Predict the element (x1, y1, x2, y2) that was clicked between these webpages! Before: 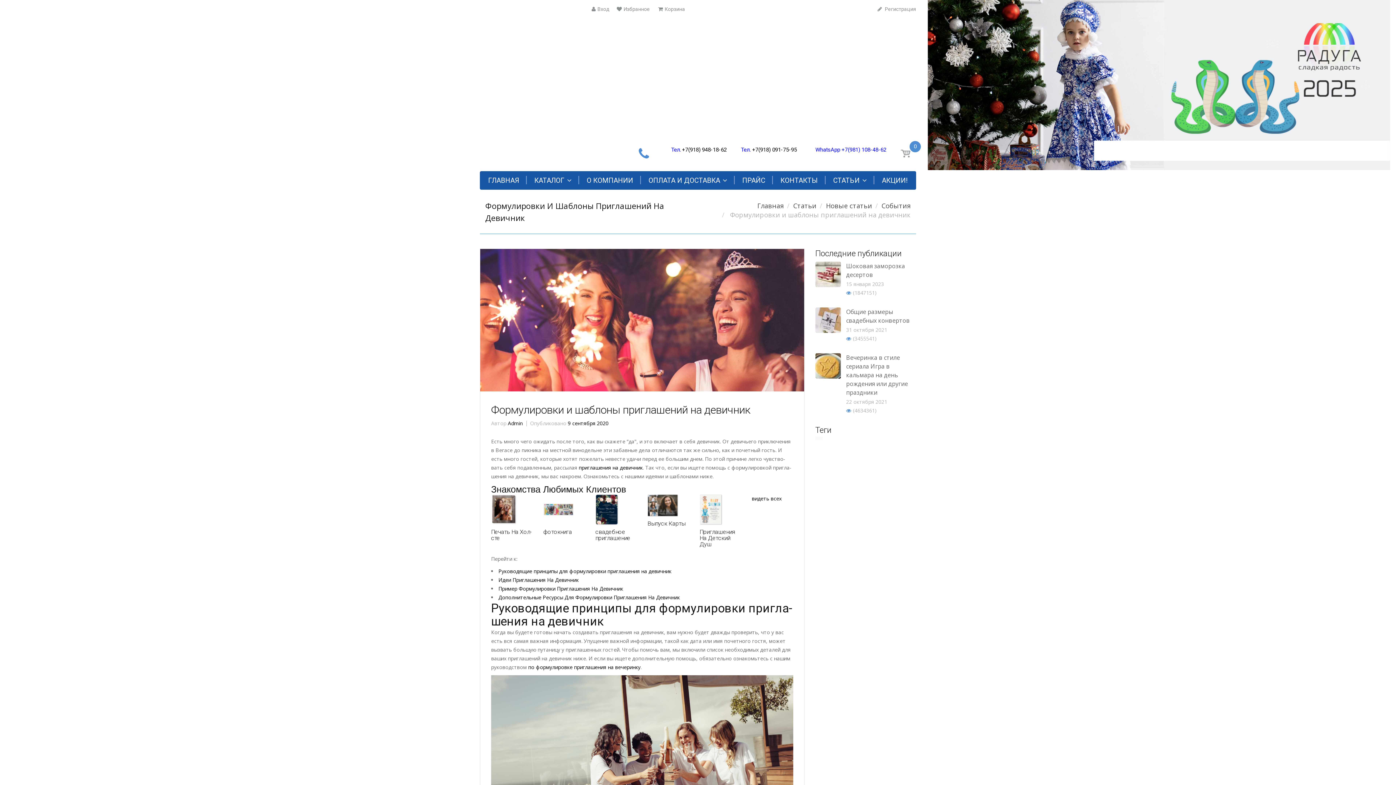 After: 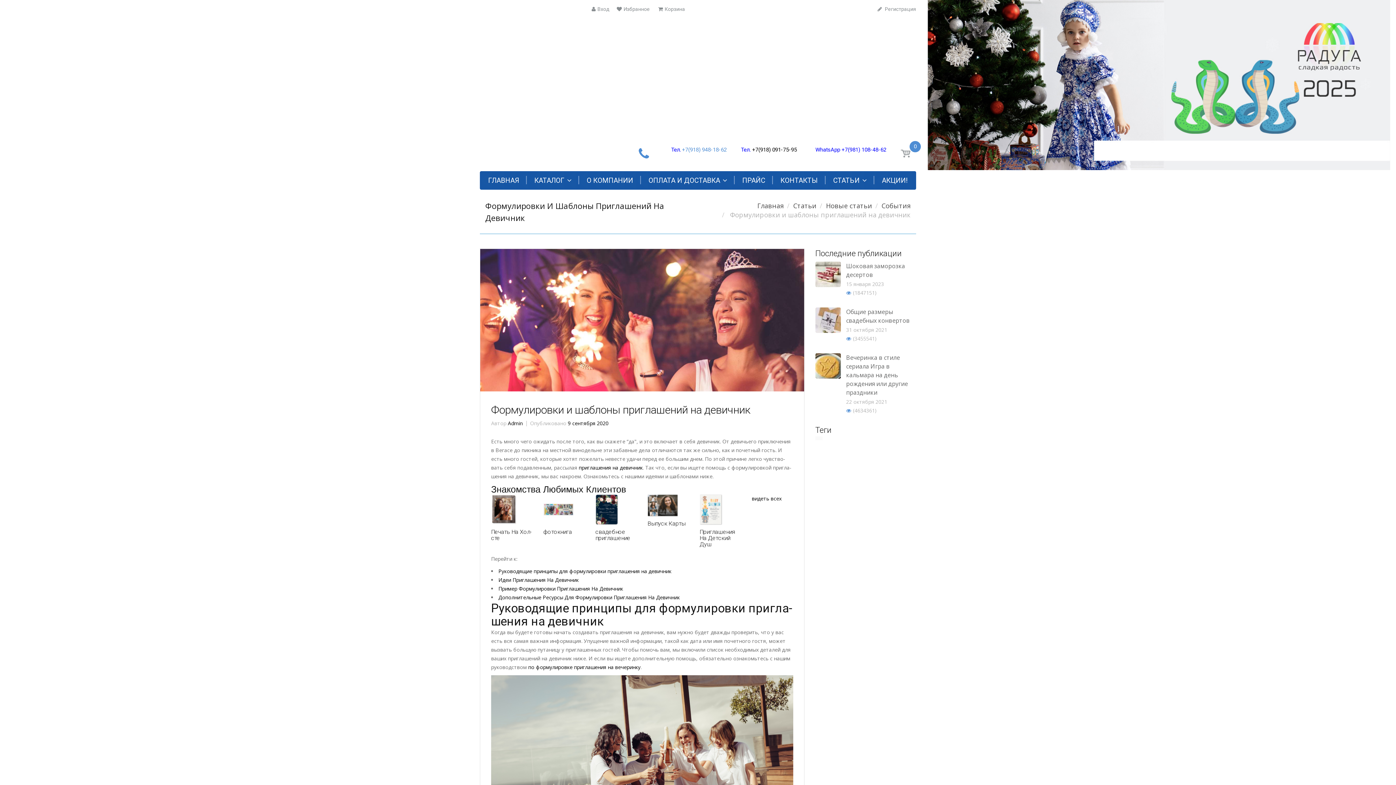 Action: bbox: (682, 146, 726, 153) label: +7(918) 948-18-62